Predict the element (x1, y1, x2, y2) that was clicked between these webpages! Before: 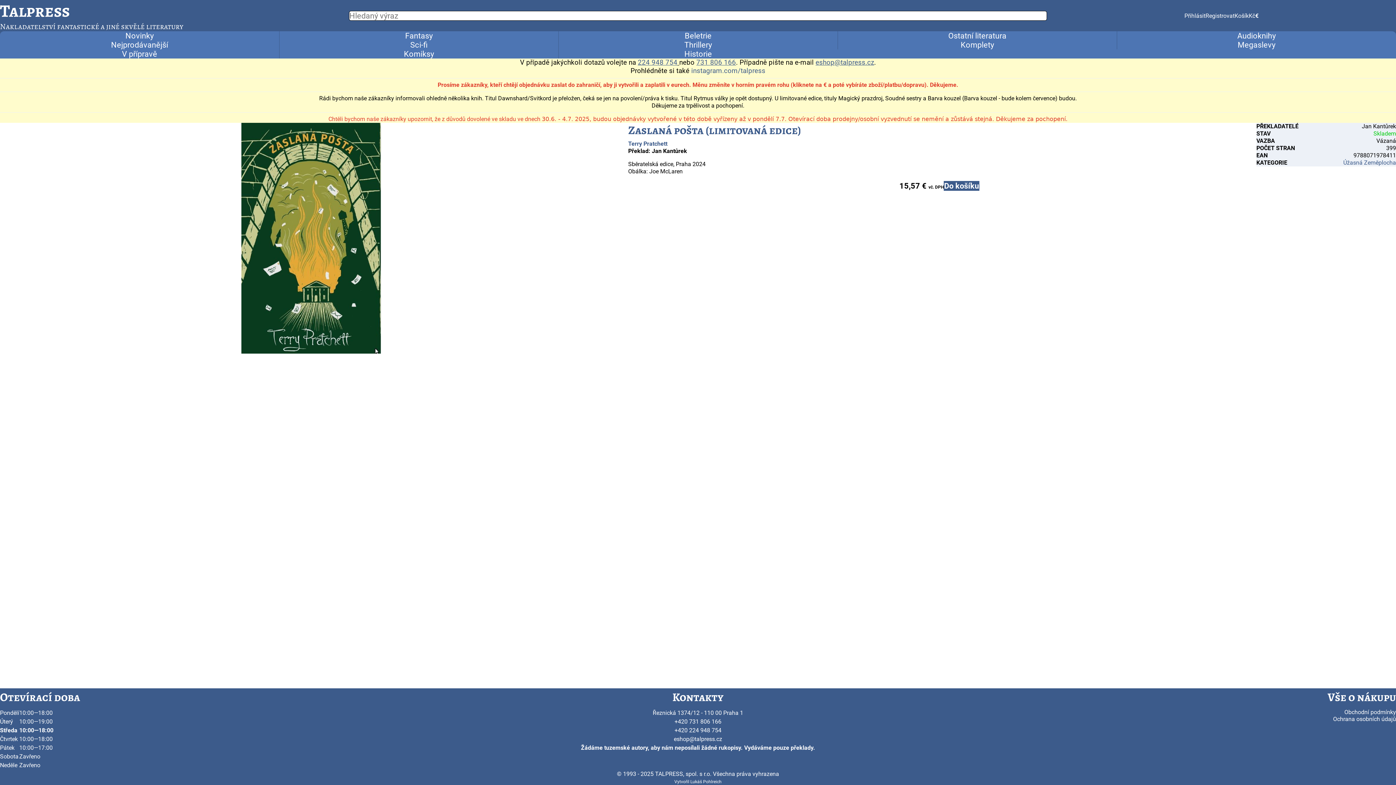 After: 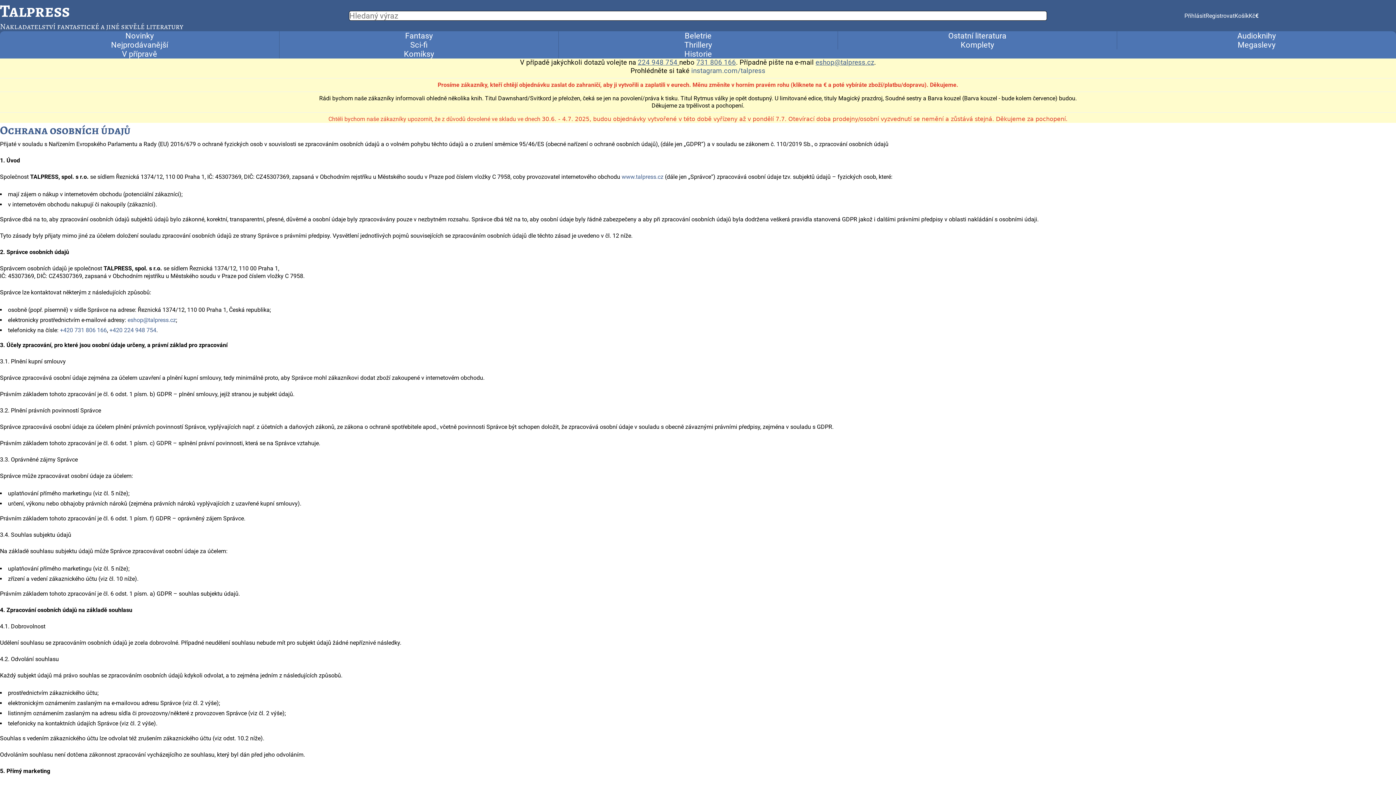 Action: label: Ochrana osobních údajů bbox: (1333, 716, 1396, 722)